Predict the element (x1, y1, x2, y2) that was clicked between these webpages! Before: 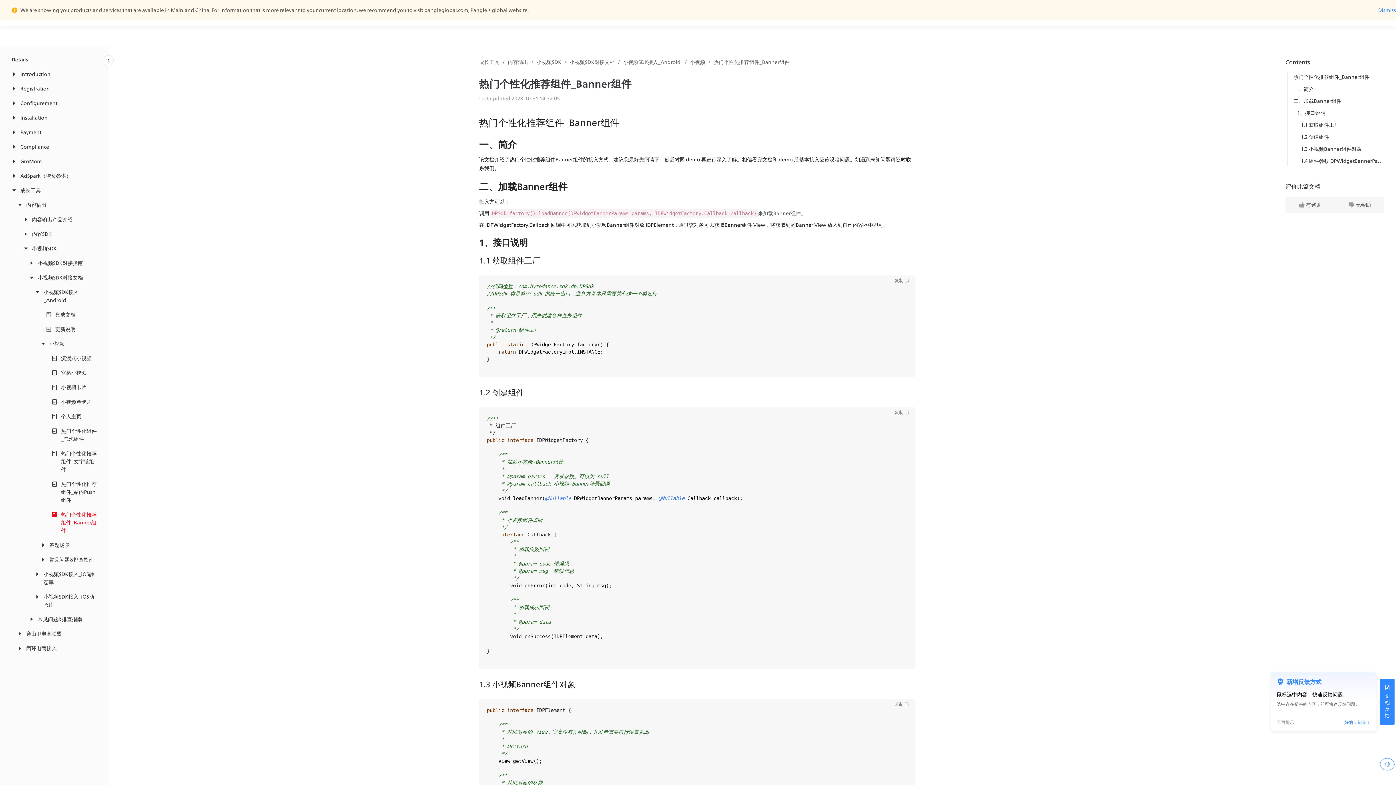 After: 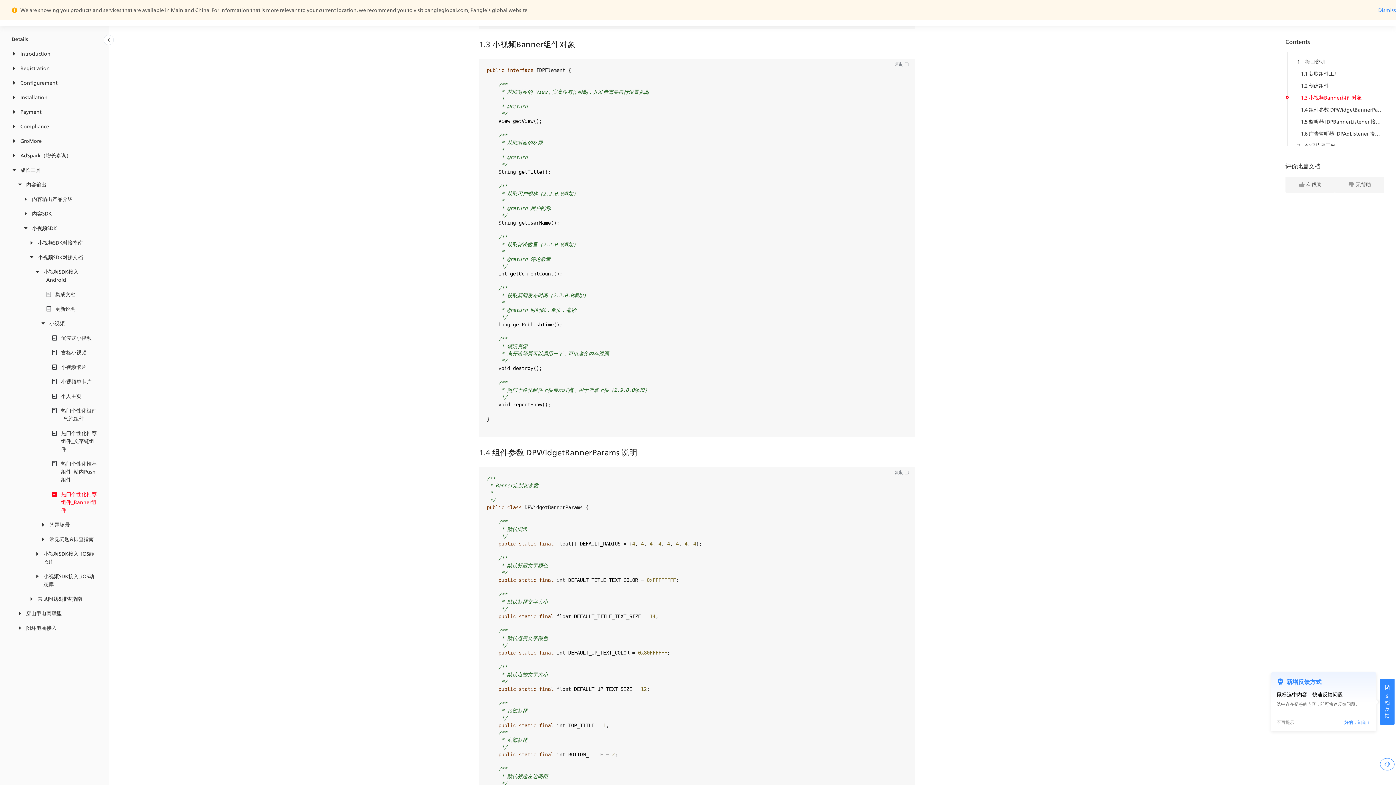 Action: bbox: (1301, 145, 1362, 152) label: 1.3 小视频Banner组件对象